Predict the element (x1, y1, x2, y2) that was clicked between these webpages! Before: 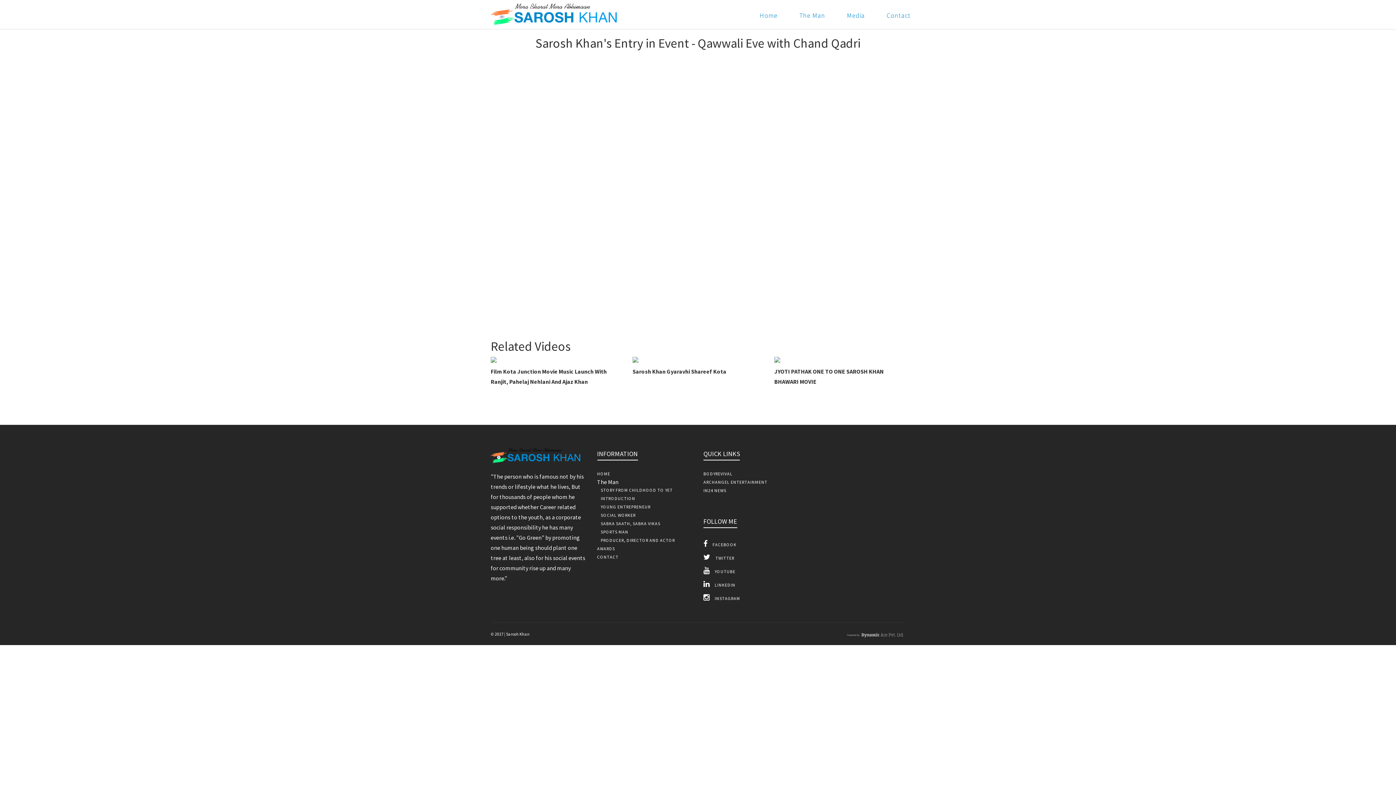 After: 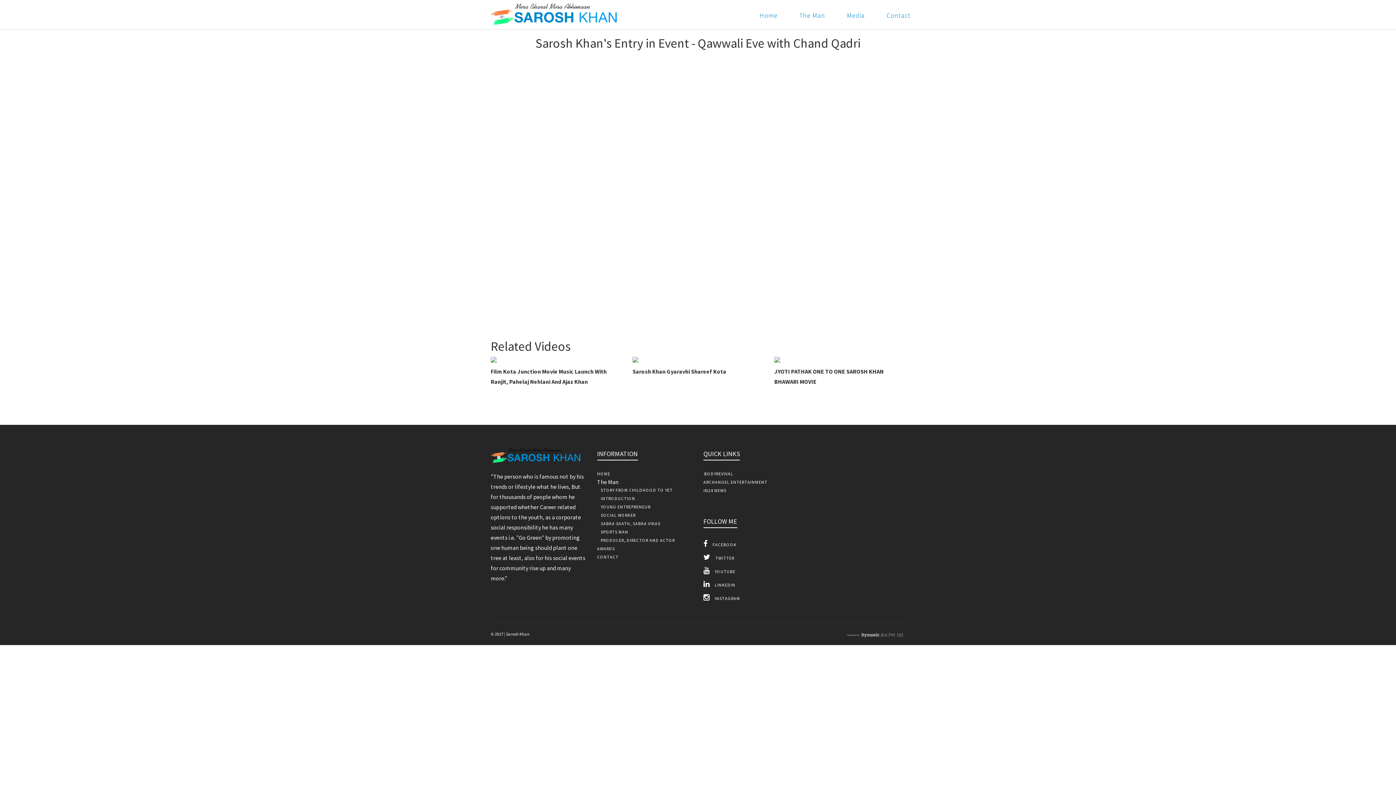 Action: bbox: (703, 469, 799, 478) label: BODYREVIVAL